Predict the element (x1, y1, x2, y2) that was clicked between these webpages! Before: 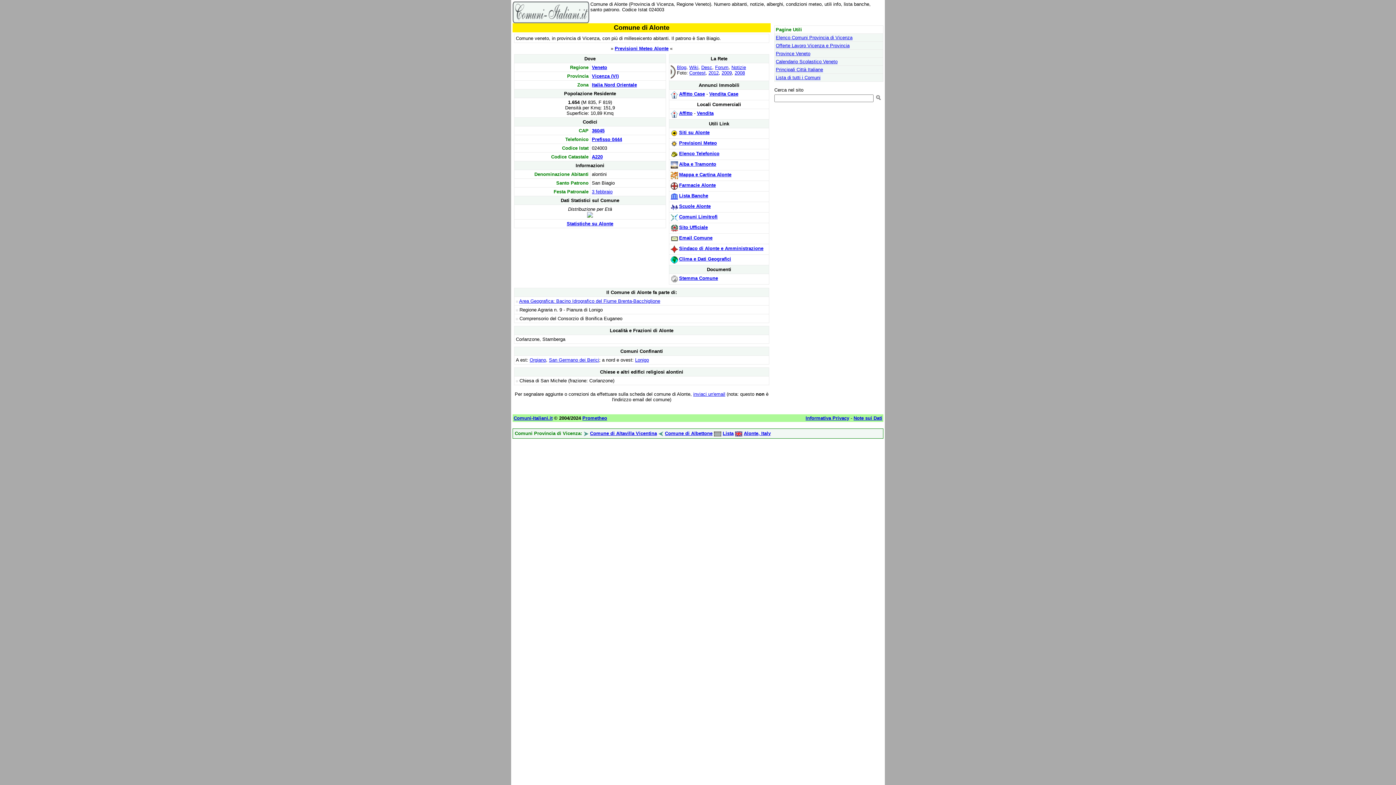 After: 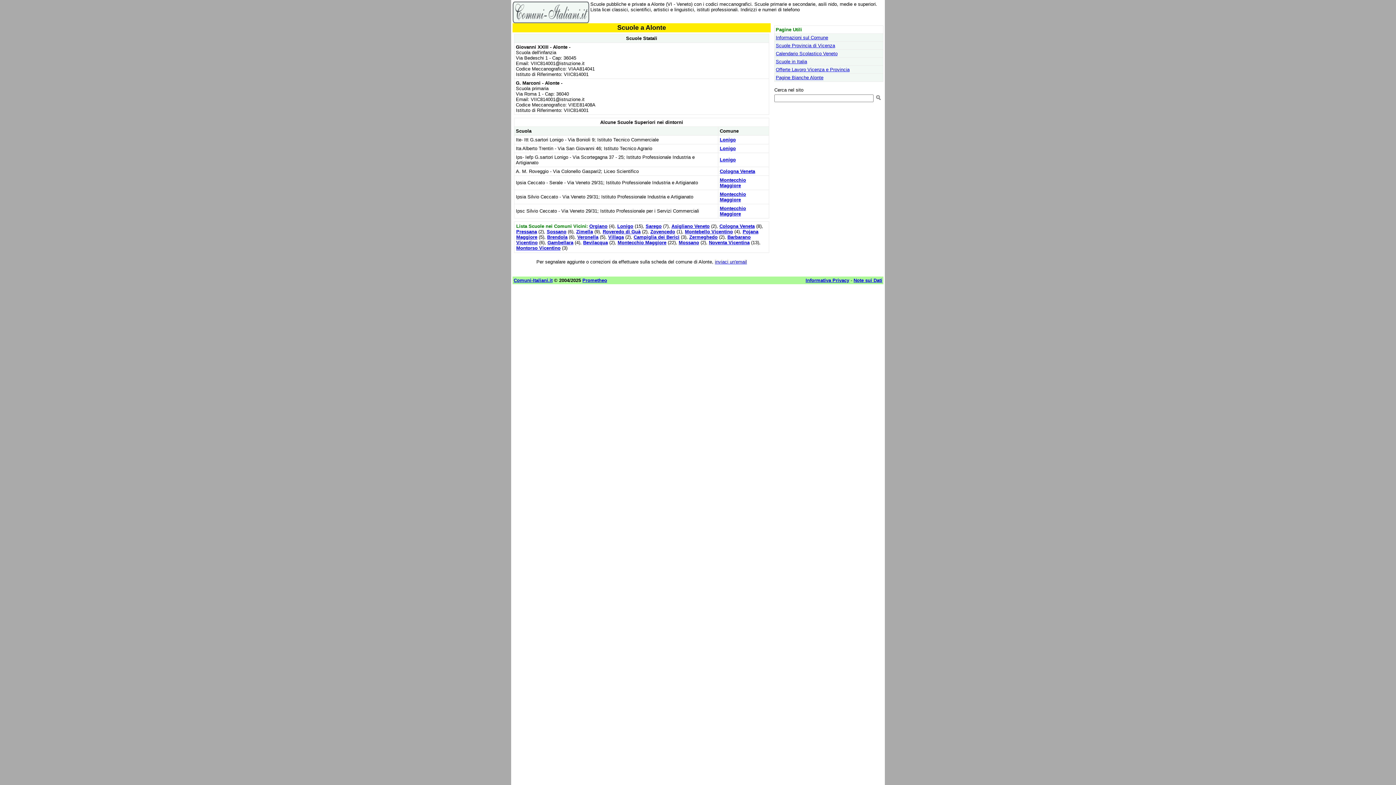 Action: label: Scuole Alonte bbox: (679, 203, 710, 209)